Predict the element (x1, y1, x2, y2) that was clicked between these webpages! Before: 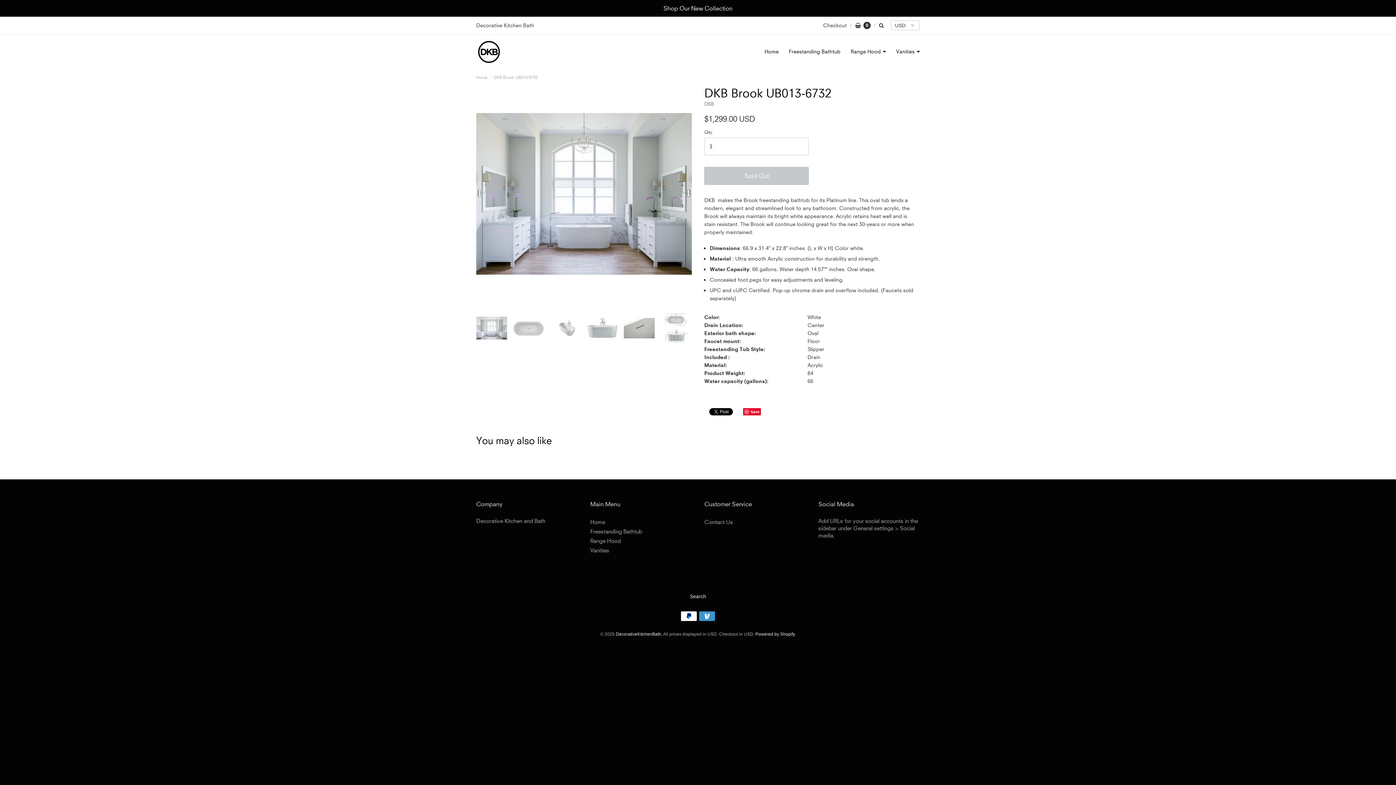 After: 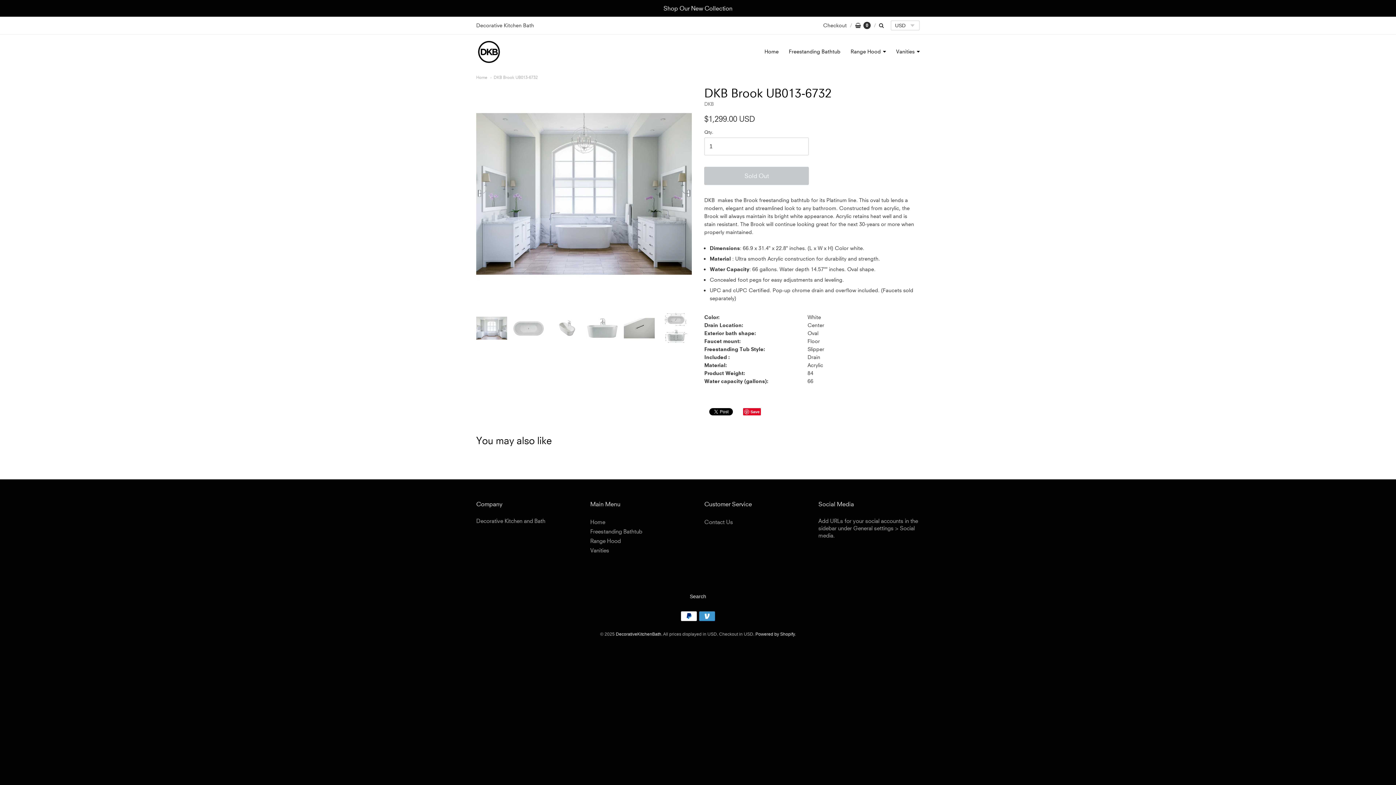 Action: bbox: (476, 312, 507, 343)